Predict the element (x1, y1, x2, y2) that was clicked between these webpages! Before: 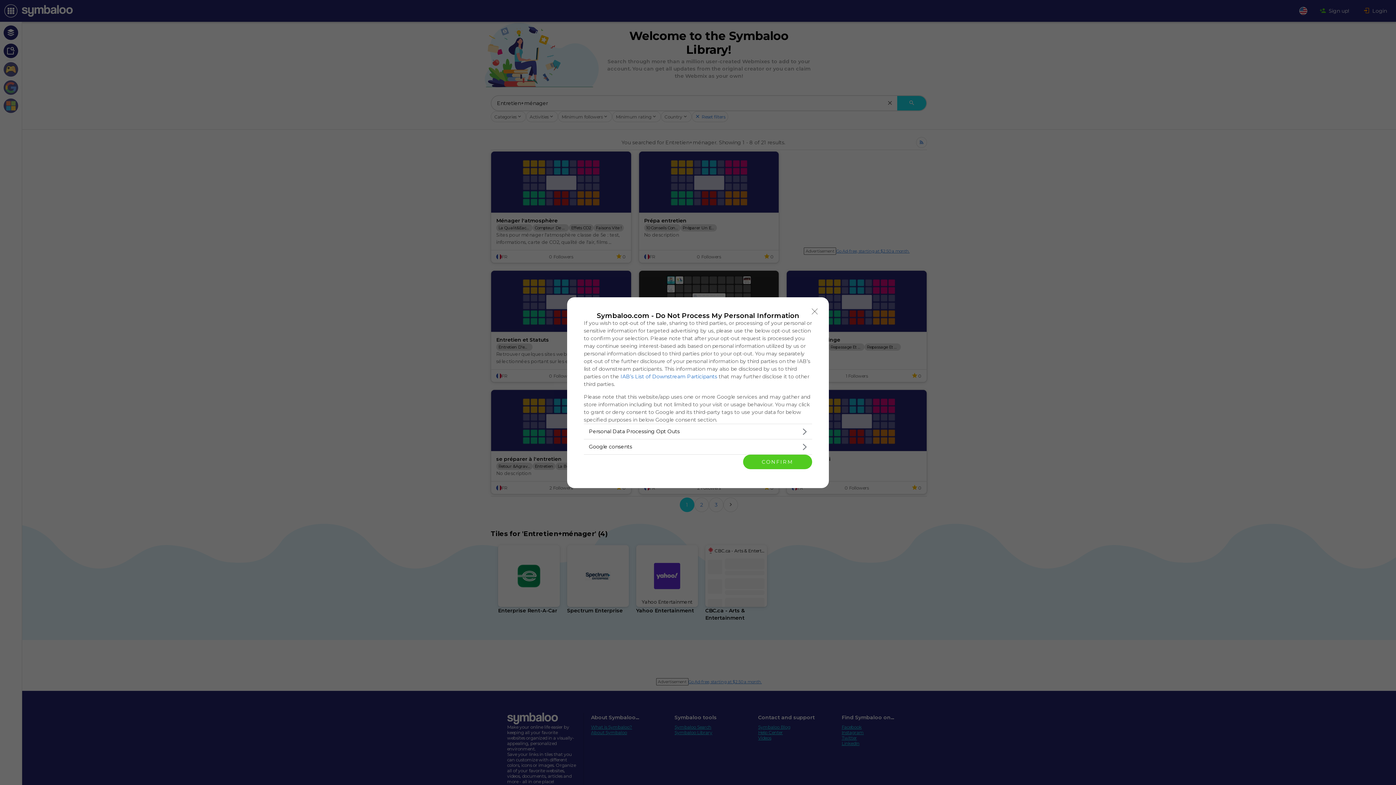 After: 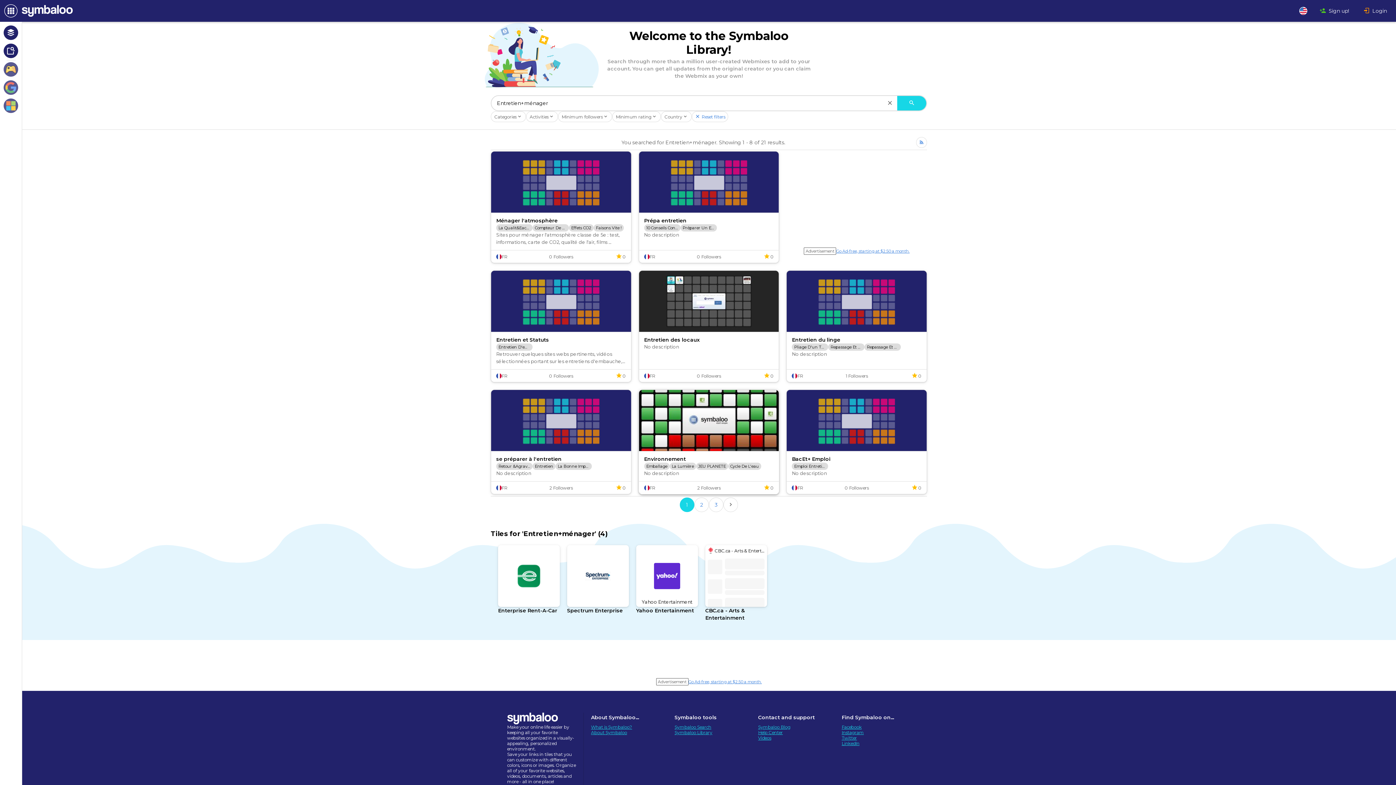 Action: bbox: (743, 454, 812, 469) label: CONFIRM